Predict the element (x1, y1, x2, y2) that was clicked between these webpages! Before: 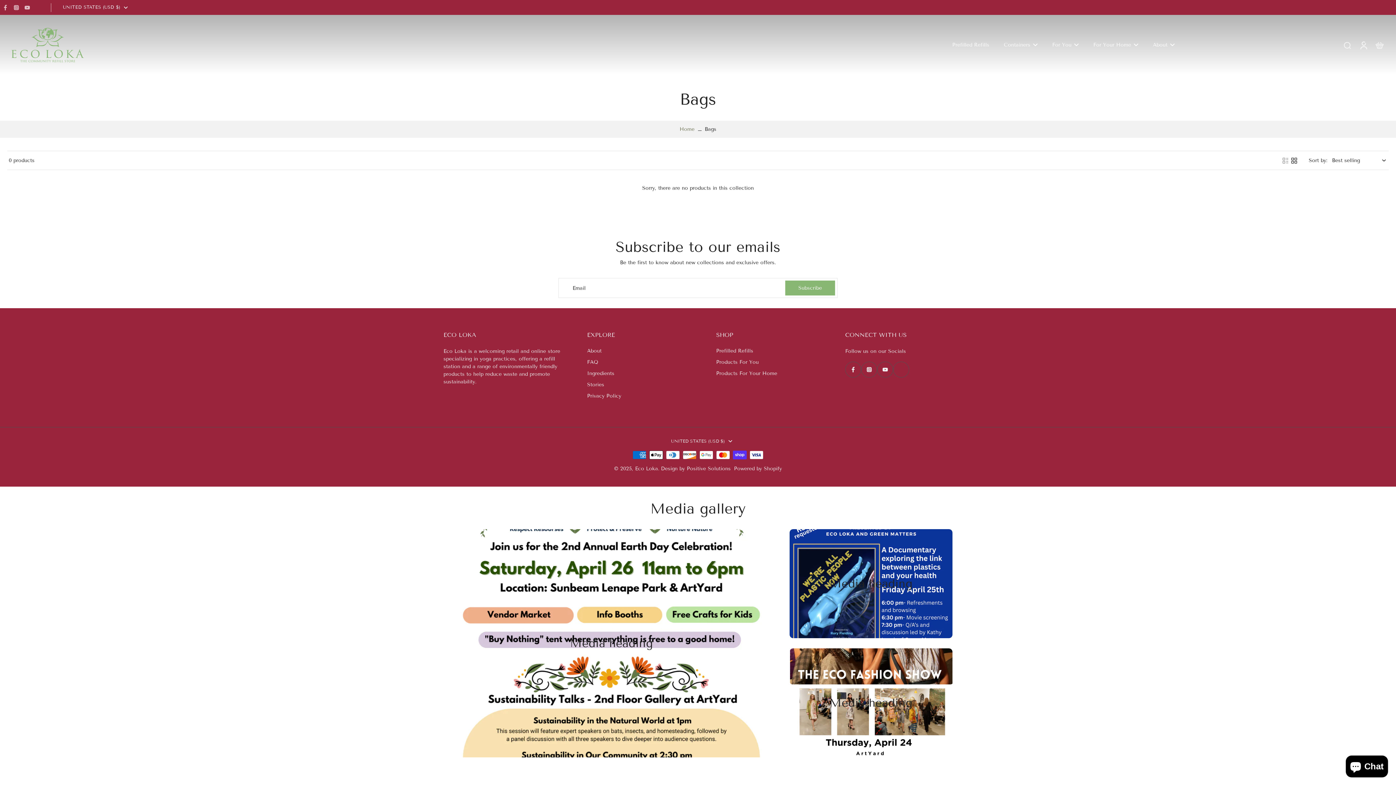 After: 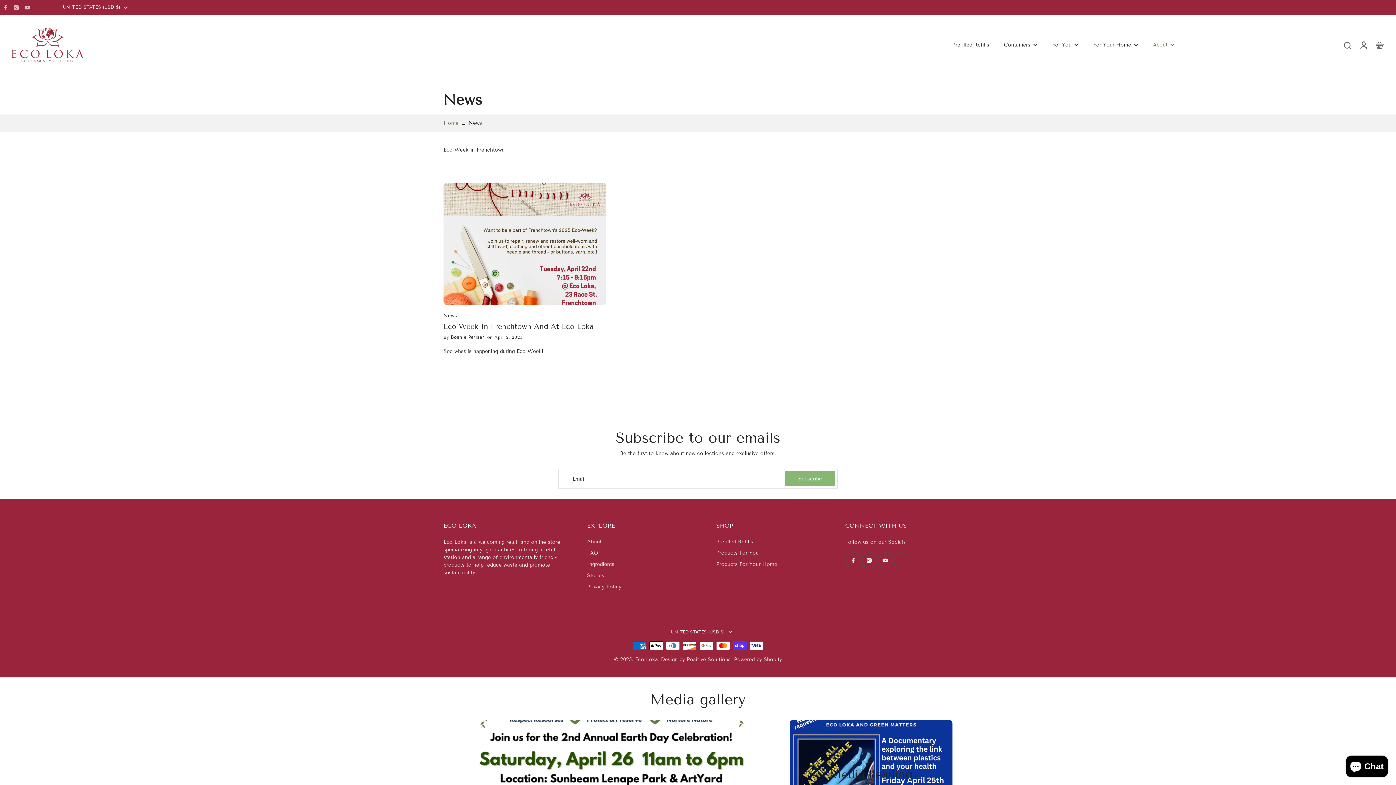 Action: label: Stories bbox: (587, 381, 604, 388)